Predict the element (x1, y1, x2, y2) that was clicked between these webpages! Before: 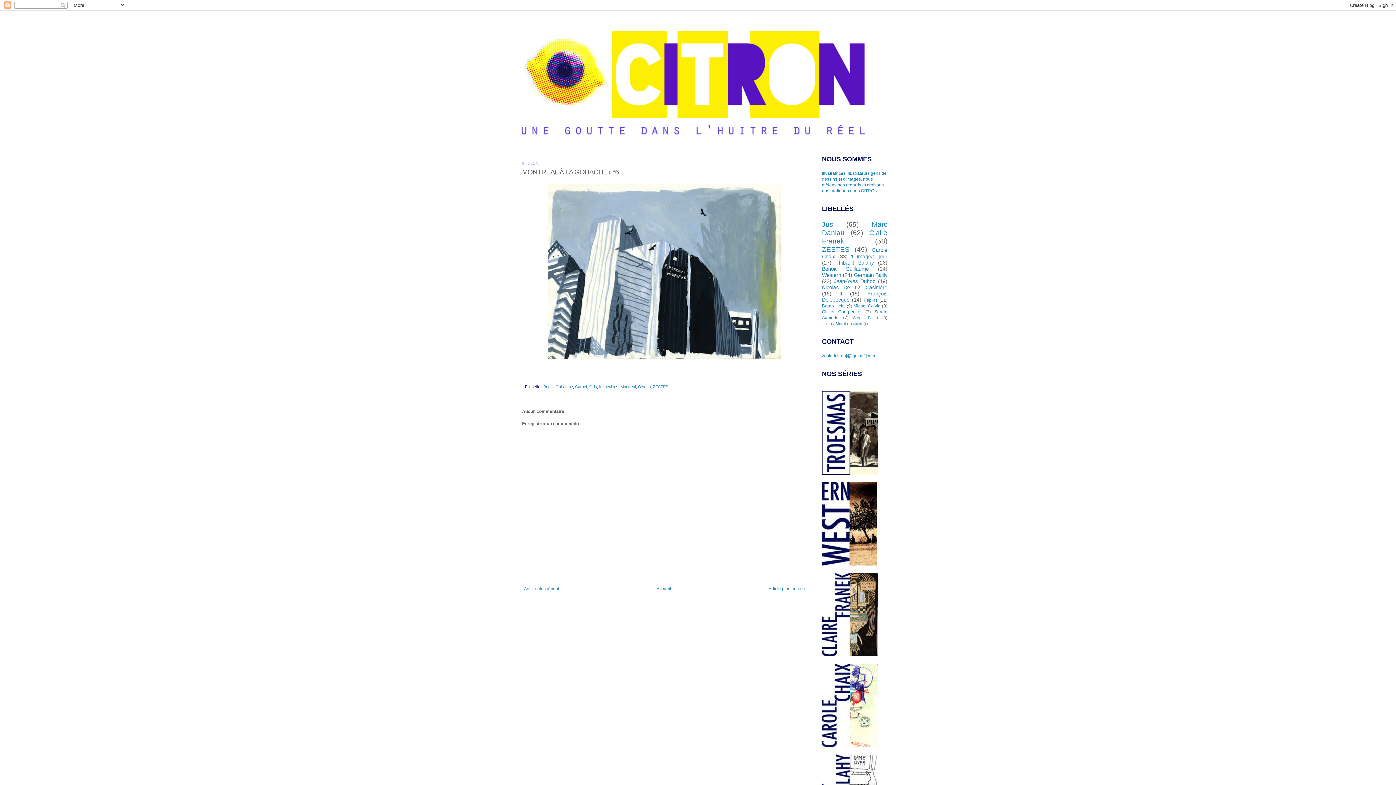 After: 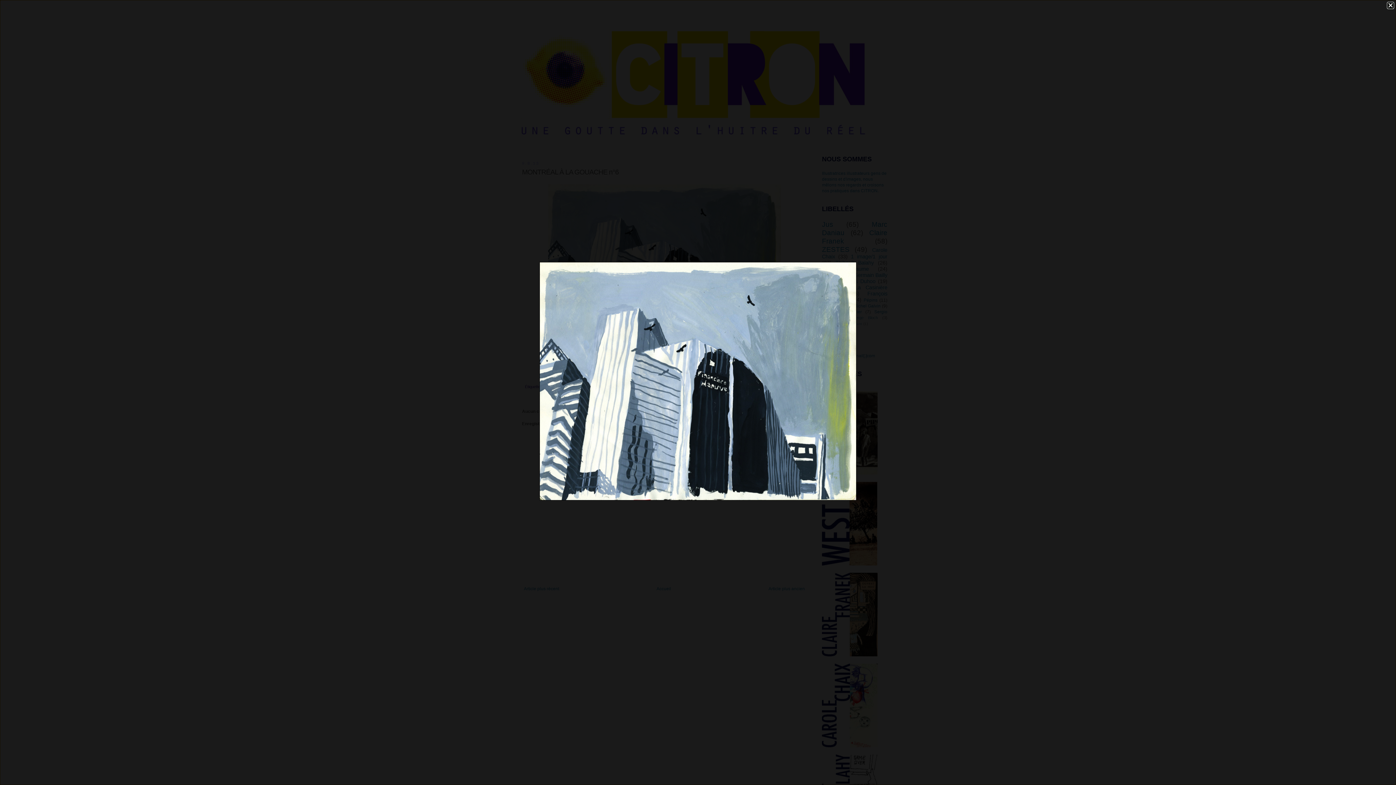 Action: bbox: (546, 357, 783, 362)